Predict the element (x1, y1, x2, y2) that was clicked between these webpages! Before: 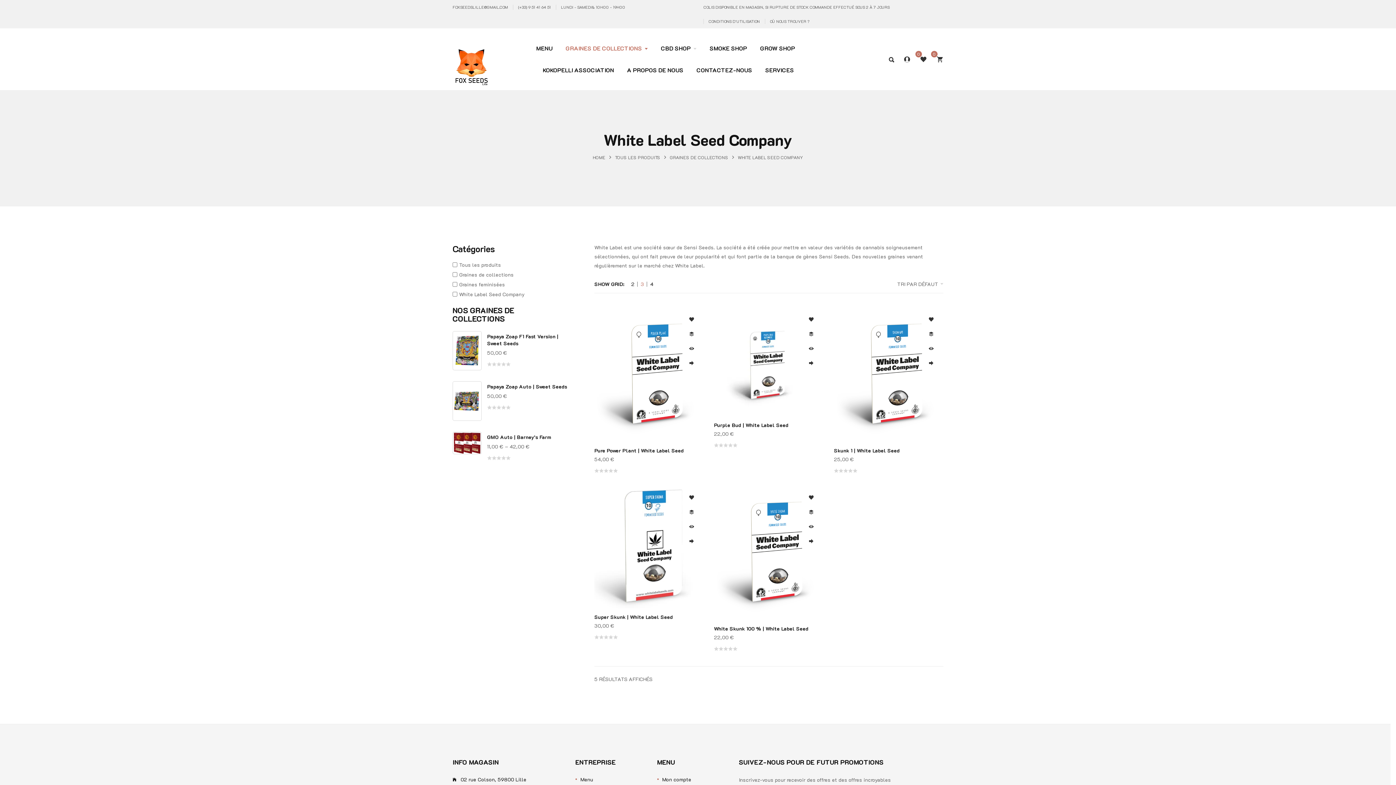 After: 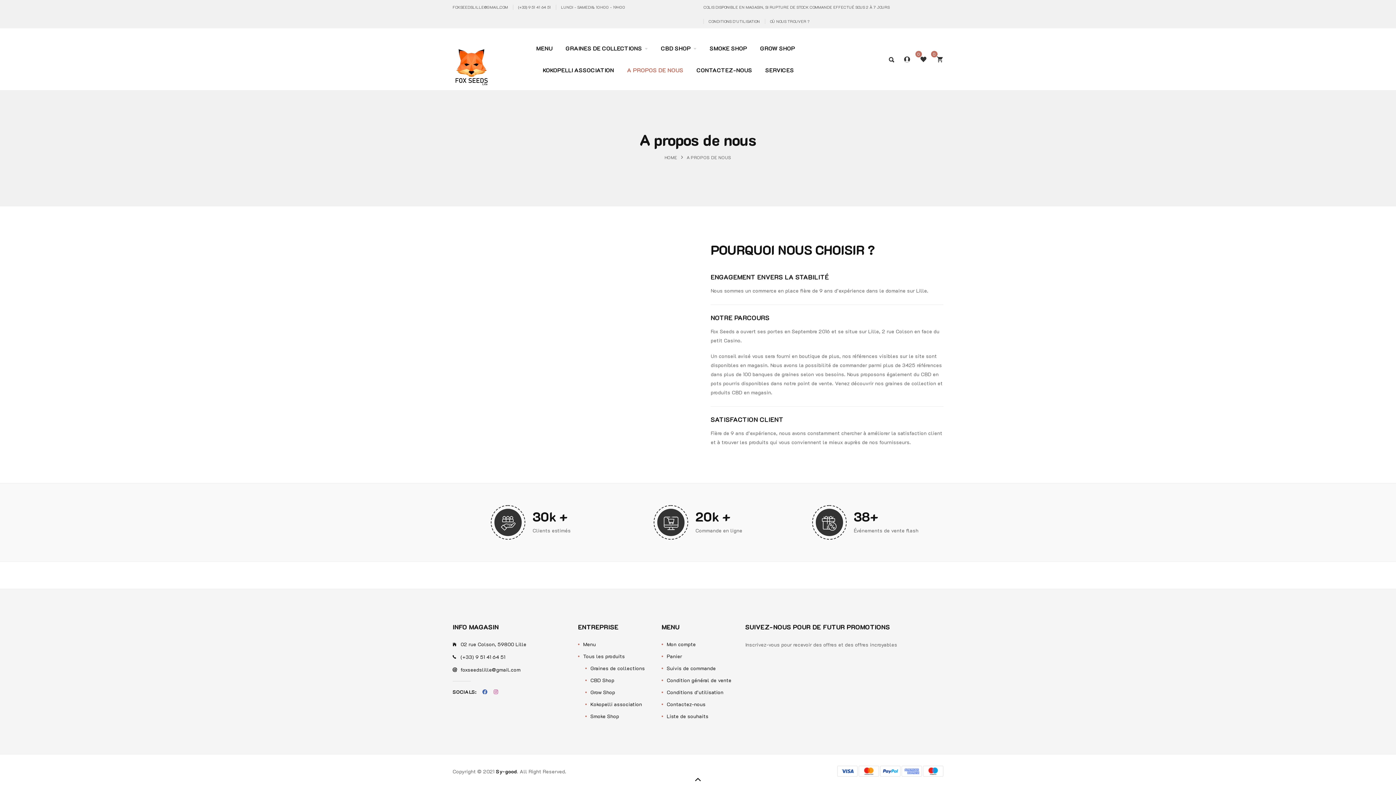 Action: label: A PROPOS DE NOUS bbox: (627, 59, 683, 81)